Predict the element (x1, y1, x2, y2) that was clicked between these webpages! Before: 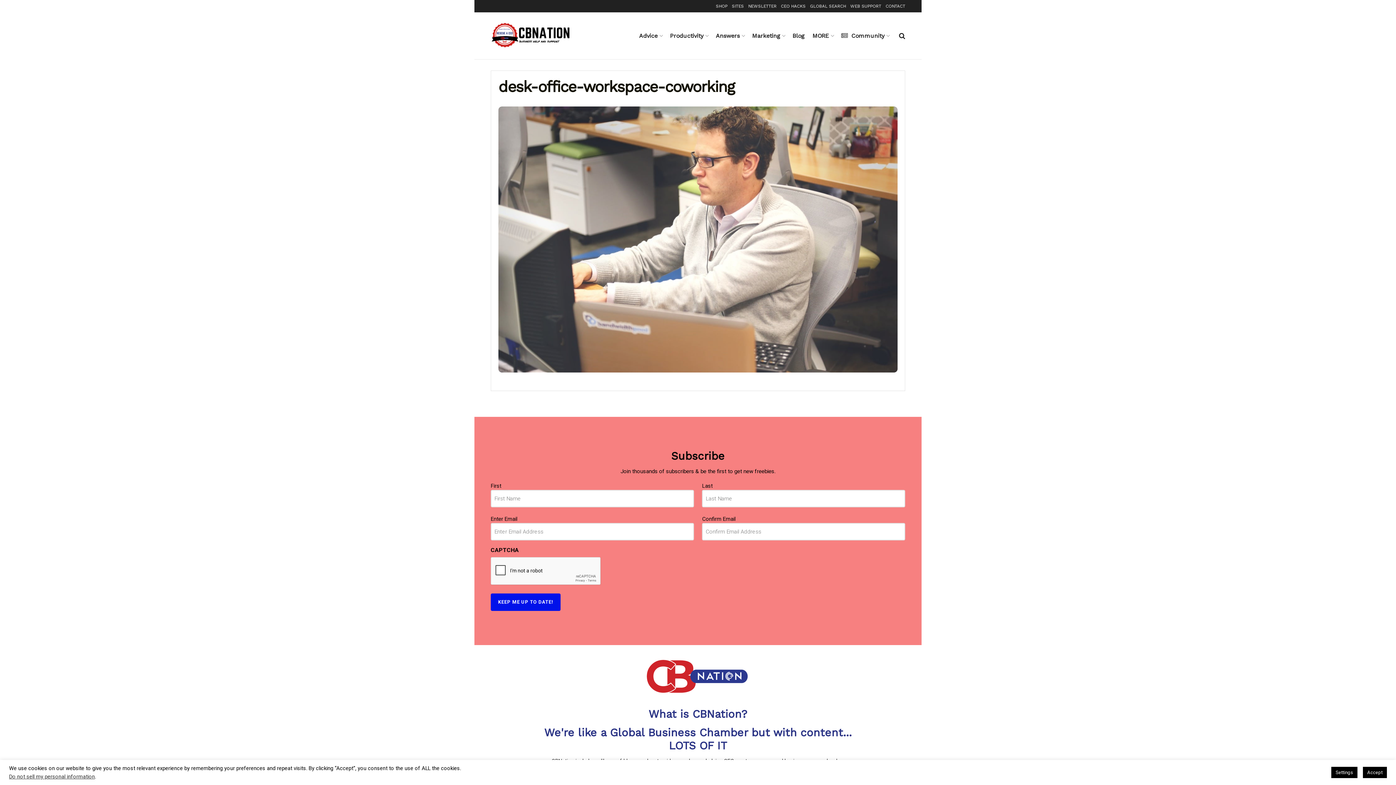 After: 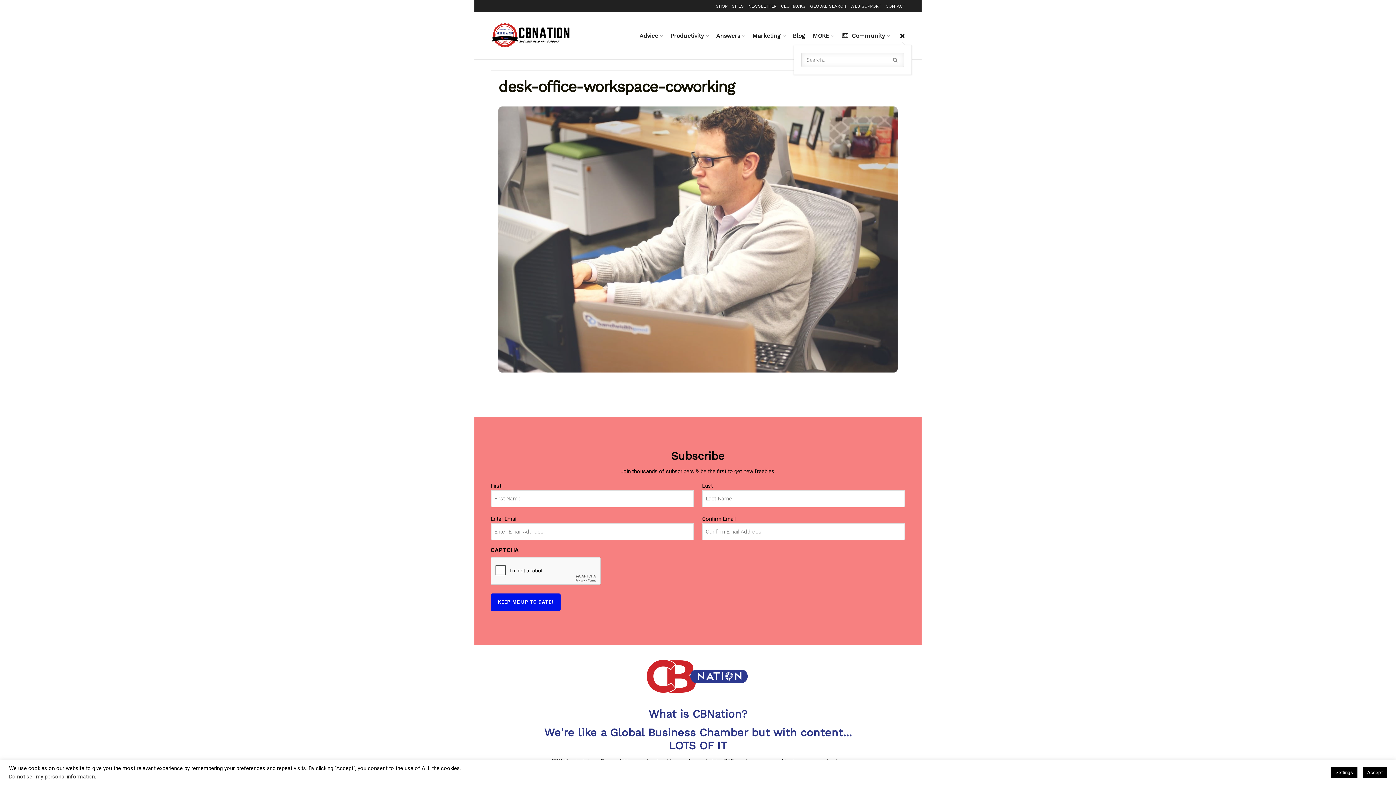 Action: label: Search Button bbox: (899, 26, 905, 44)